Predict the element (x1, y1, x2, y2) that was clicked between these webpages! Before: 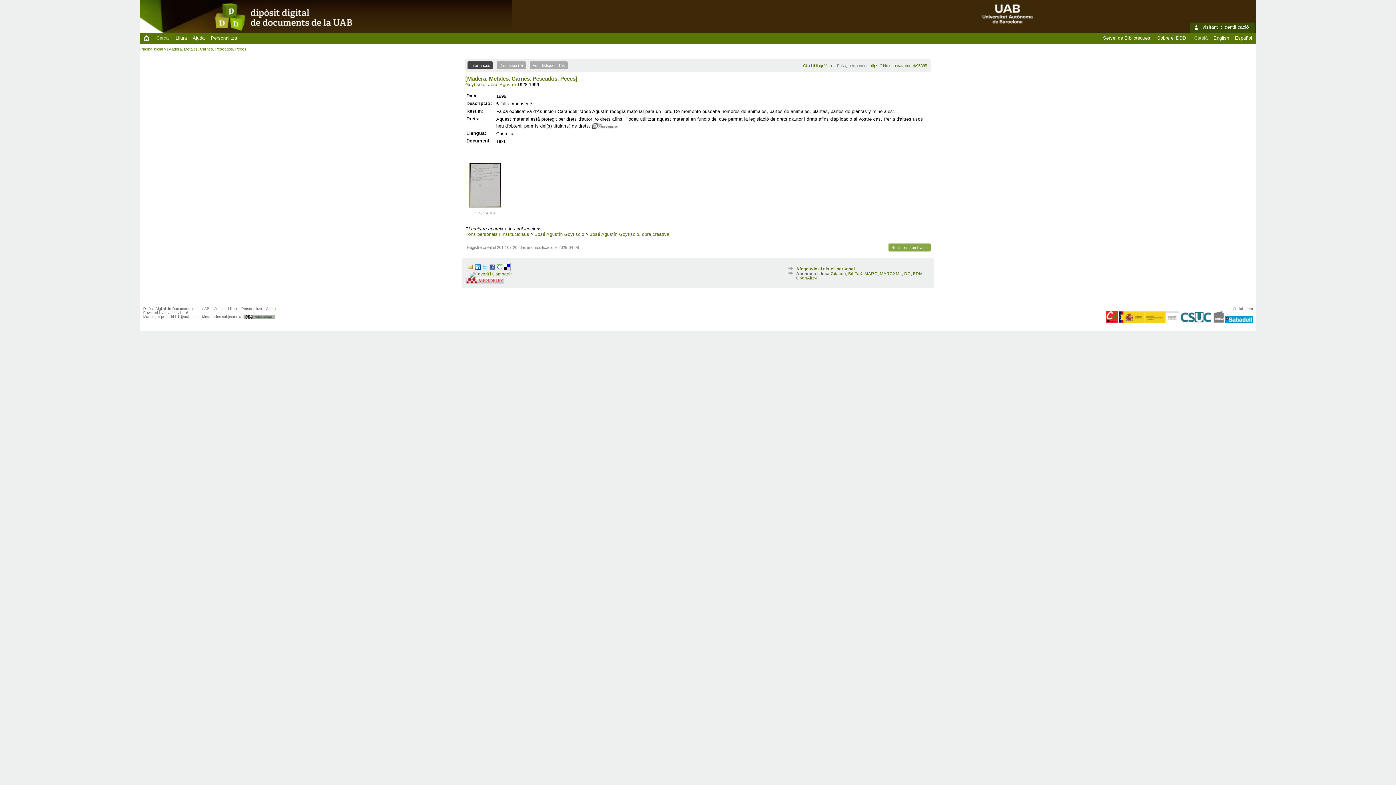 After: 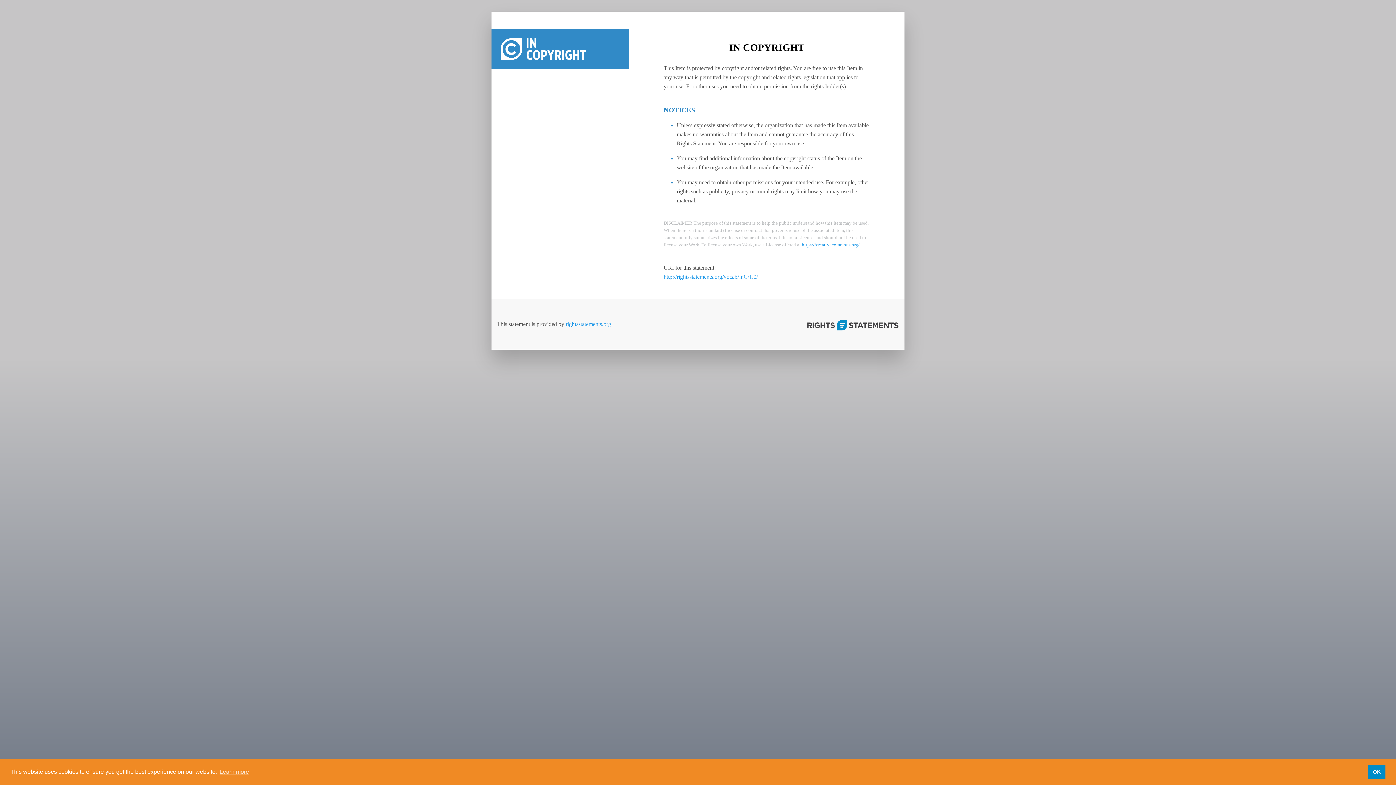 Action: bbox: (592, 123, 622, 128)